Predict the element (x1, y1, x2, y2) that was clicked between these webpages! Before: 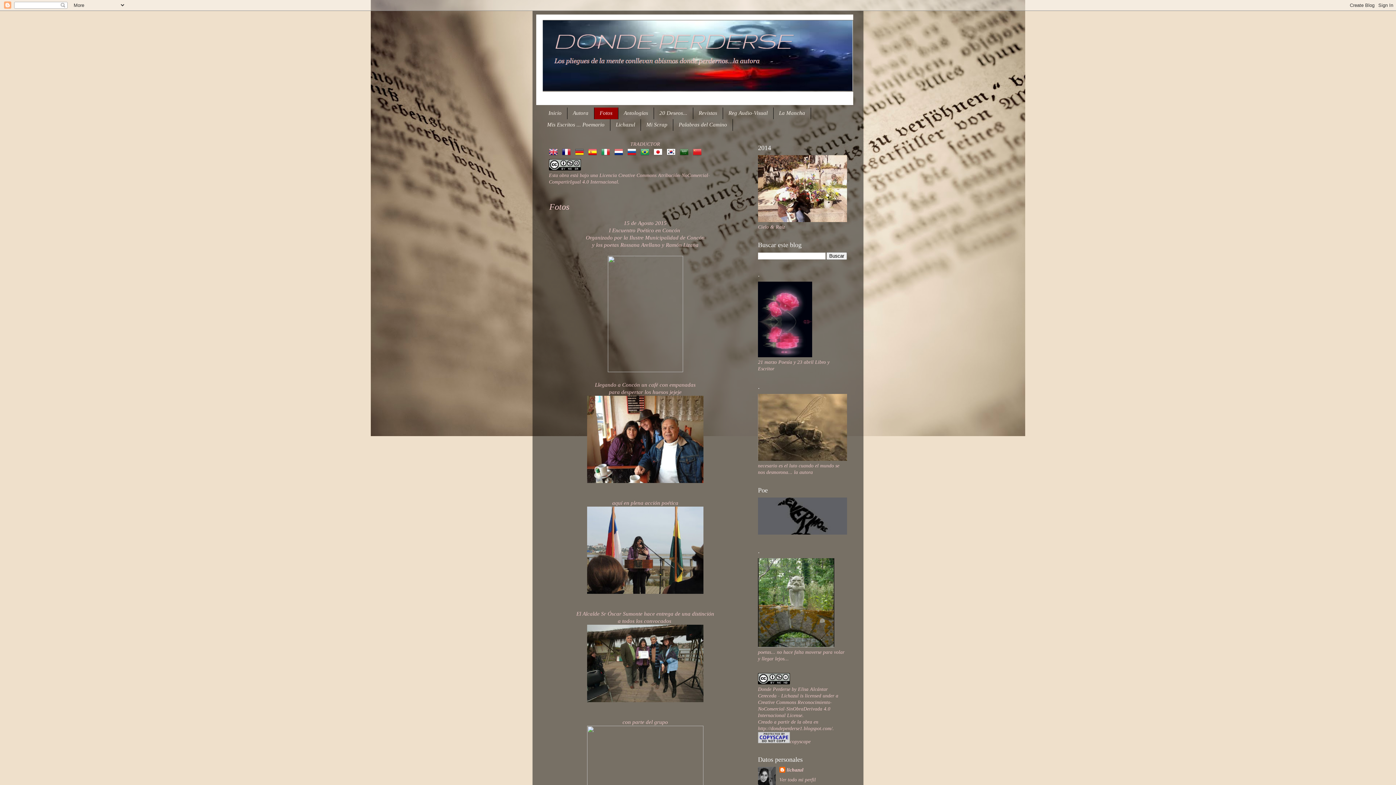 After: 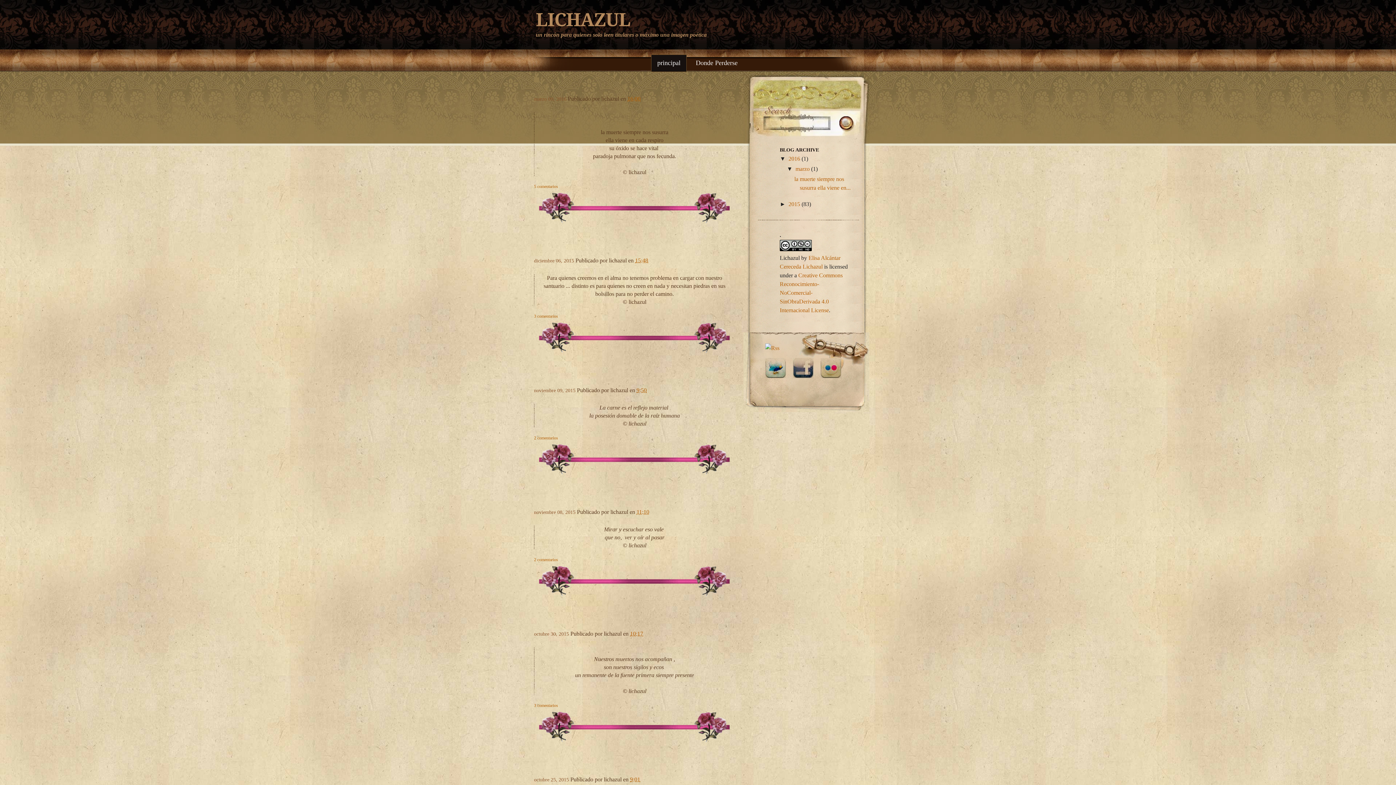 Action: bbox: (610, 119, 641, 130) label: Lichazul